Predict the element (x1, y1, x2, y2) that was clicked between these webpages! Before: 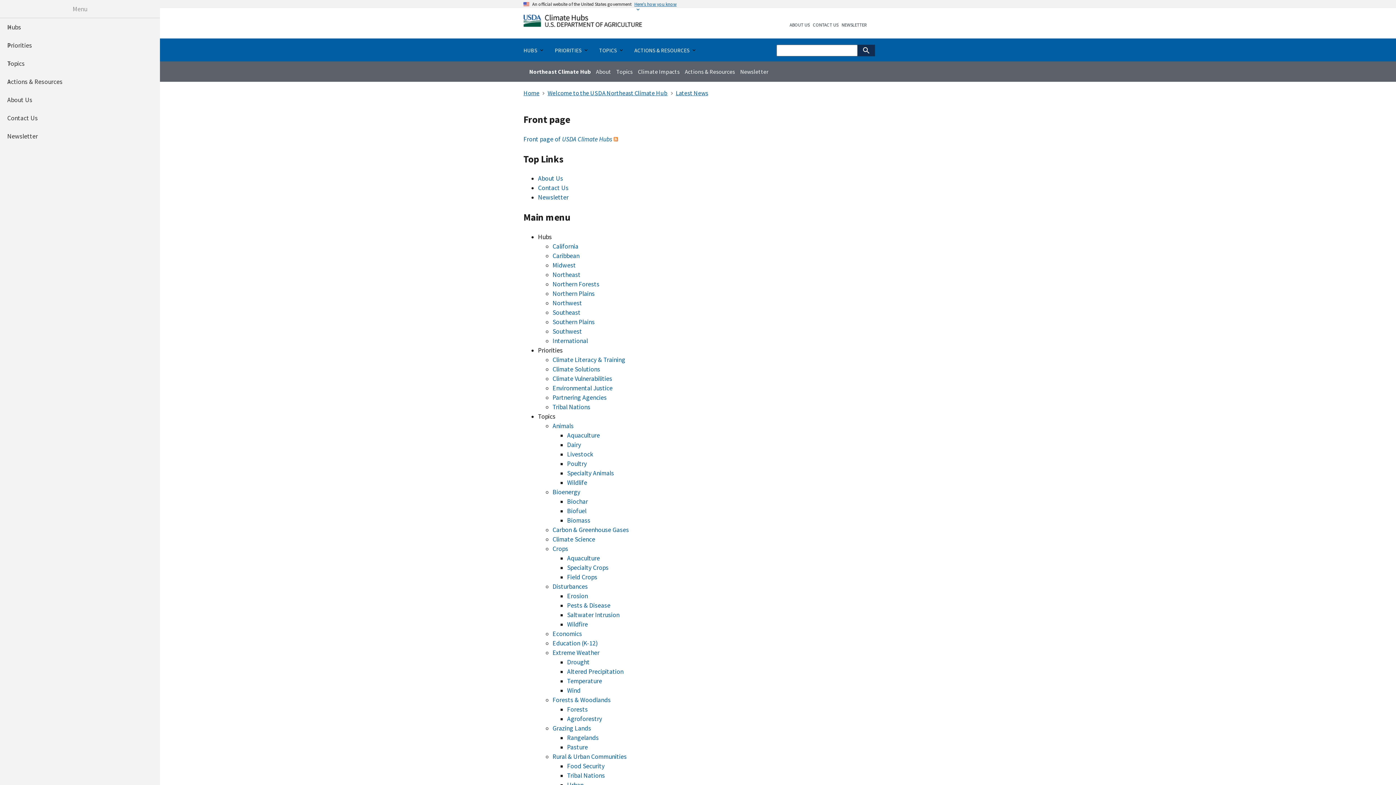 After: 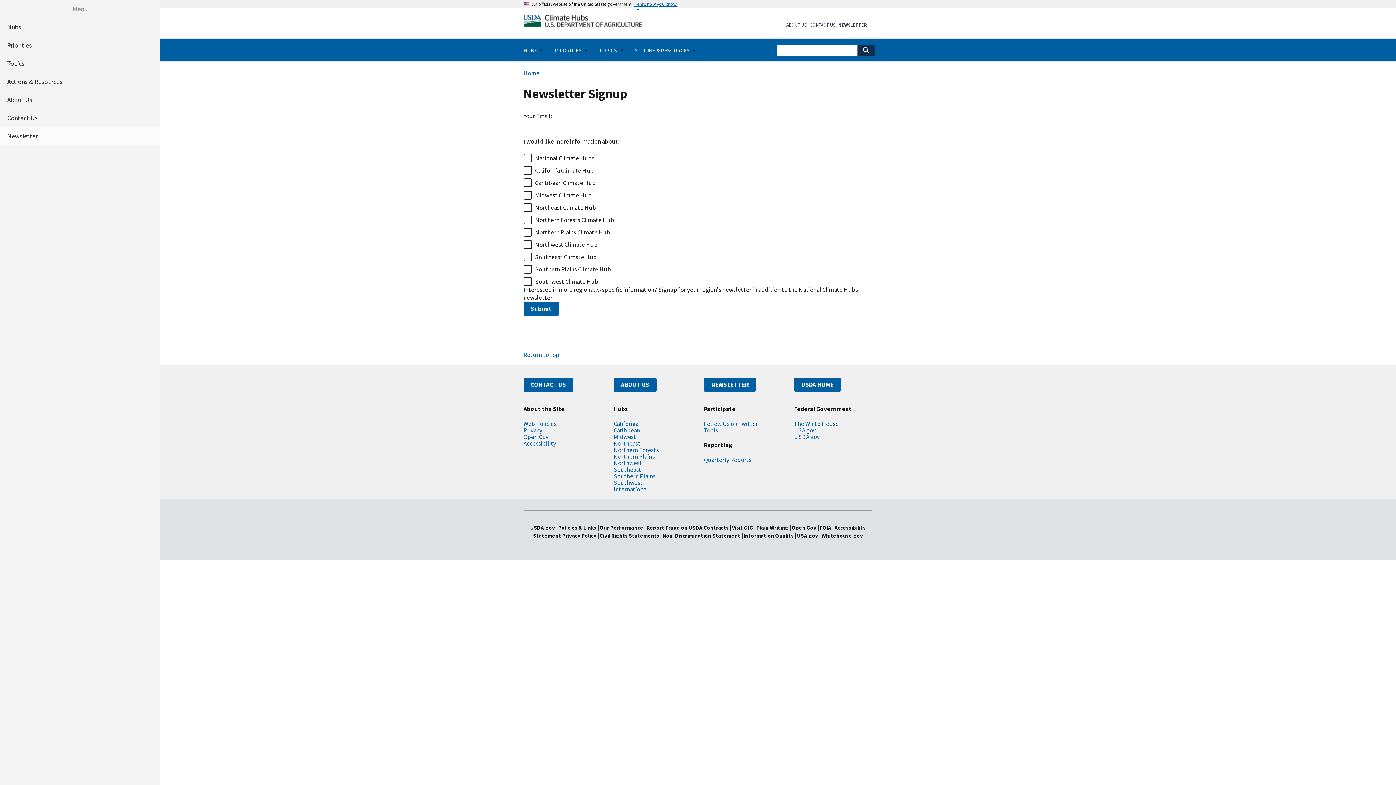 Action: bbox: (538, 193, 568, 201) label: Newsletter